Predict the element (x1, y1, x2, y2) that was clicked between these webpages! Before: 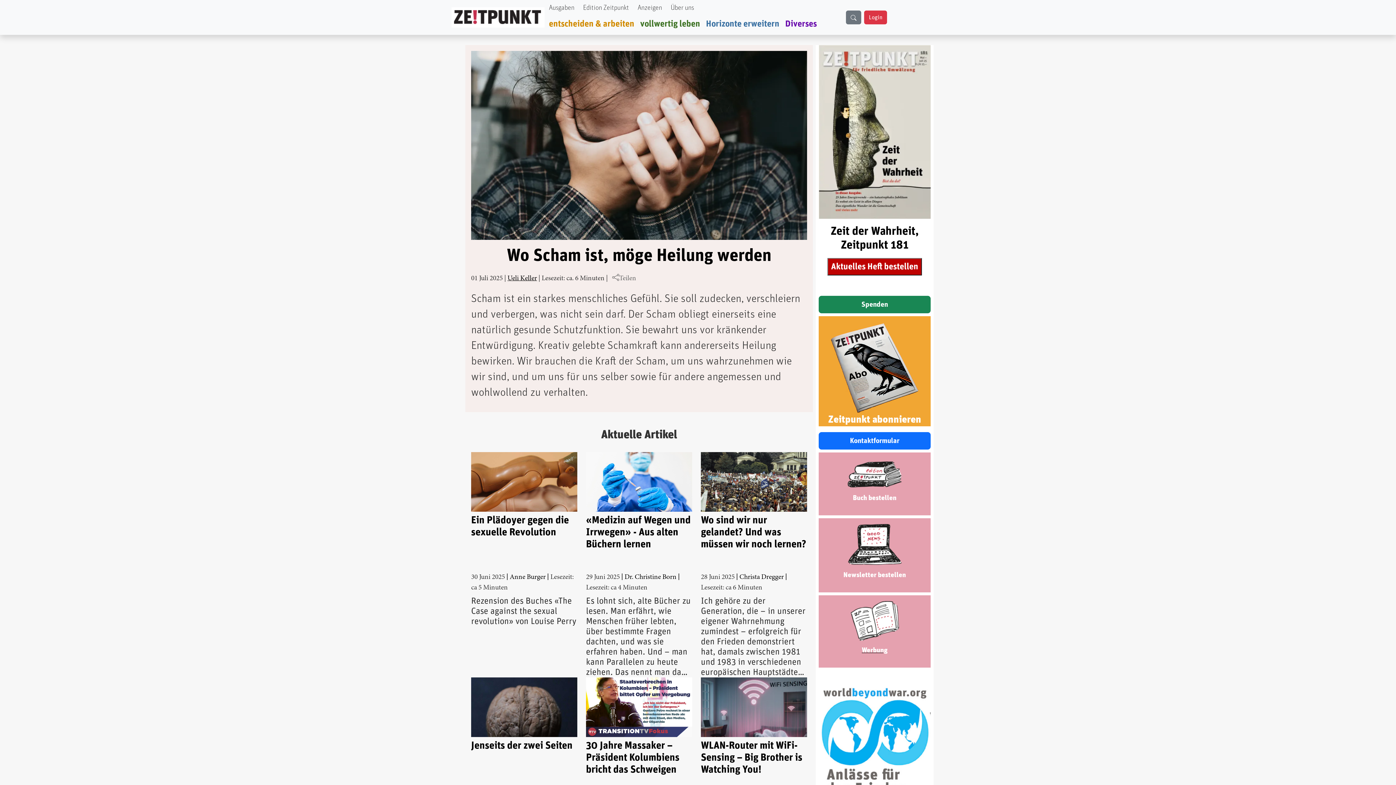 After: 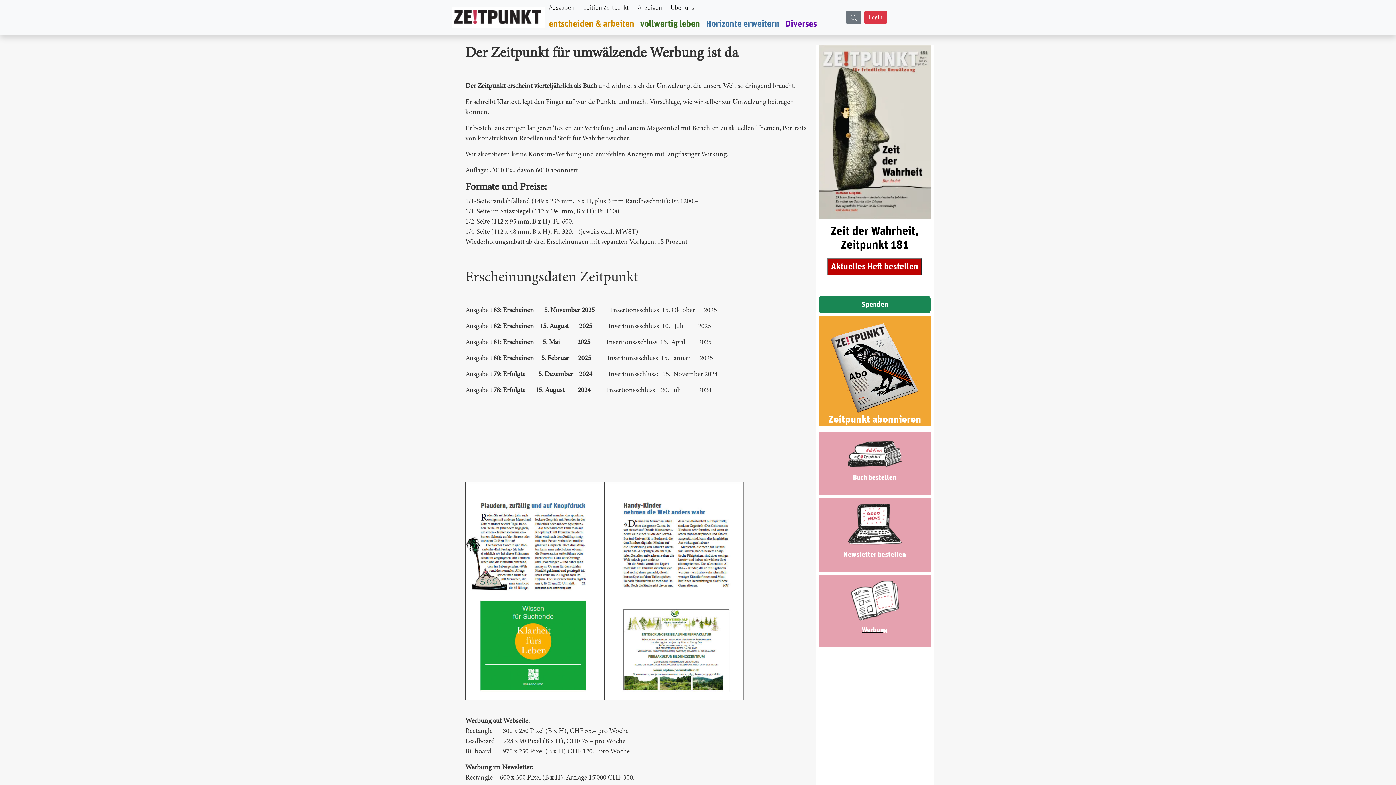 Action: bbox: (634, 0, 665, 16) label: Anzeigen